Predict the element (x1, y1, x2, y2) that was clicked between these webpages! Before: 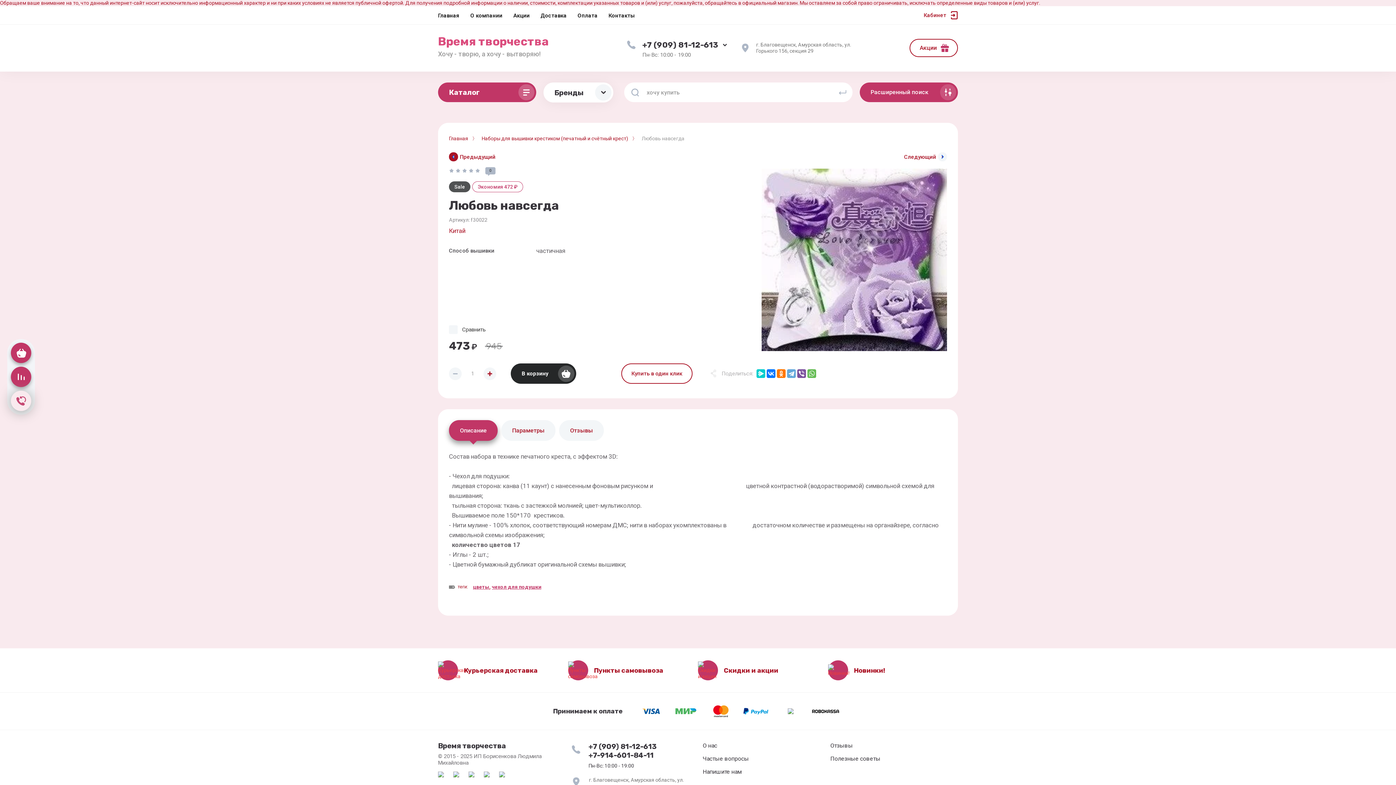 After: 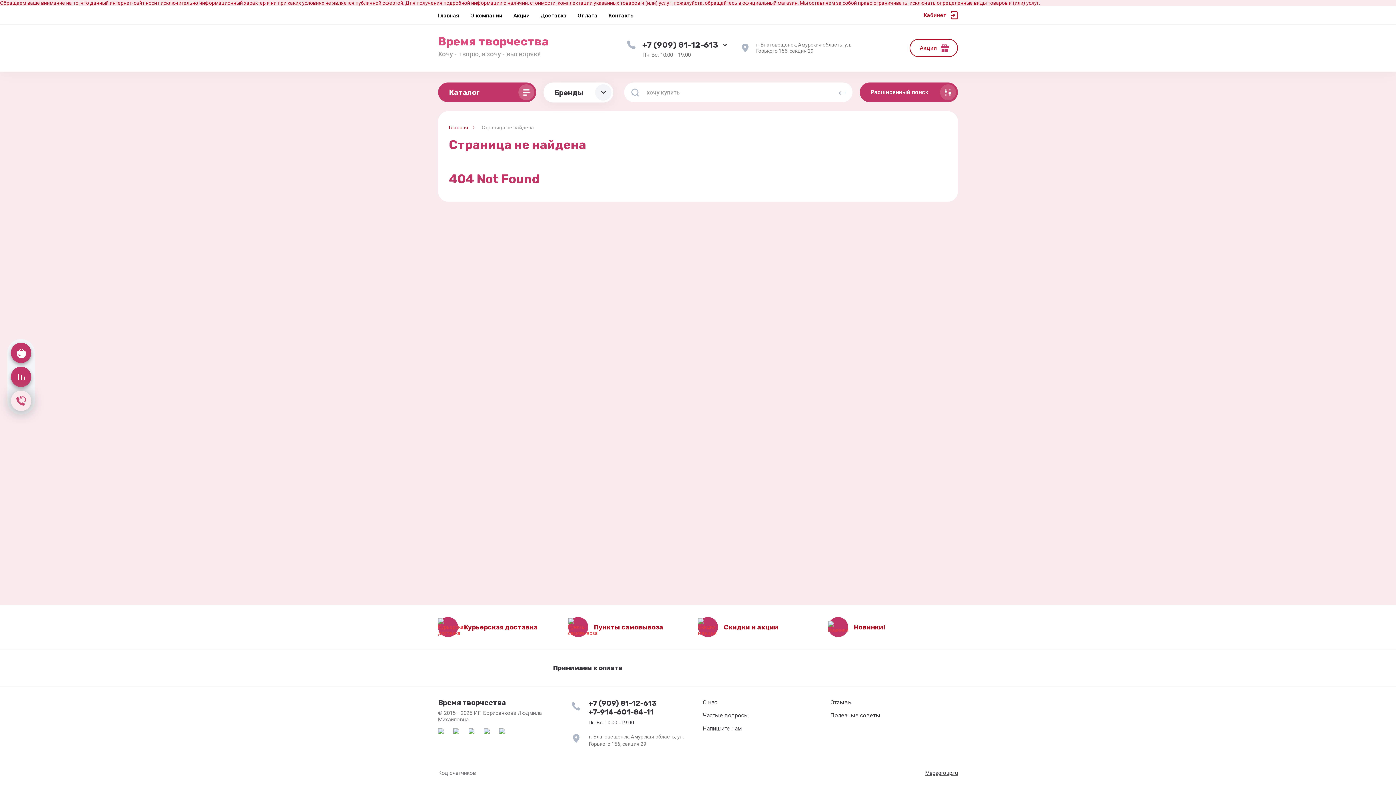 Action: bbox: (704, 702, 737, 720)